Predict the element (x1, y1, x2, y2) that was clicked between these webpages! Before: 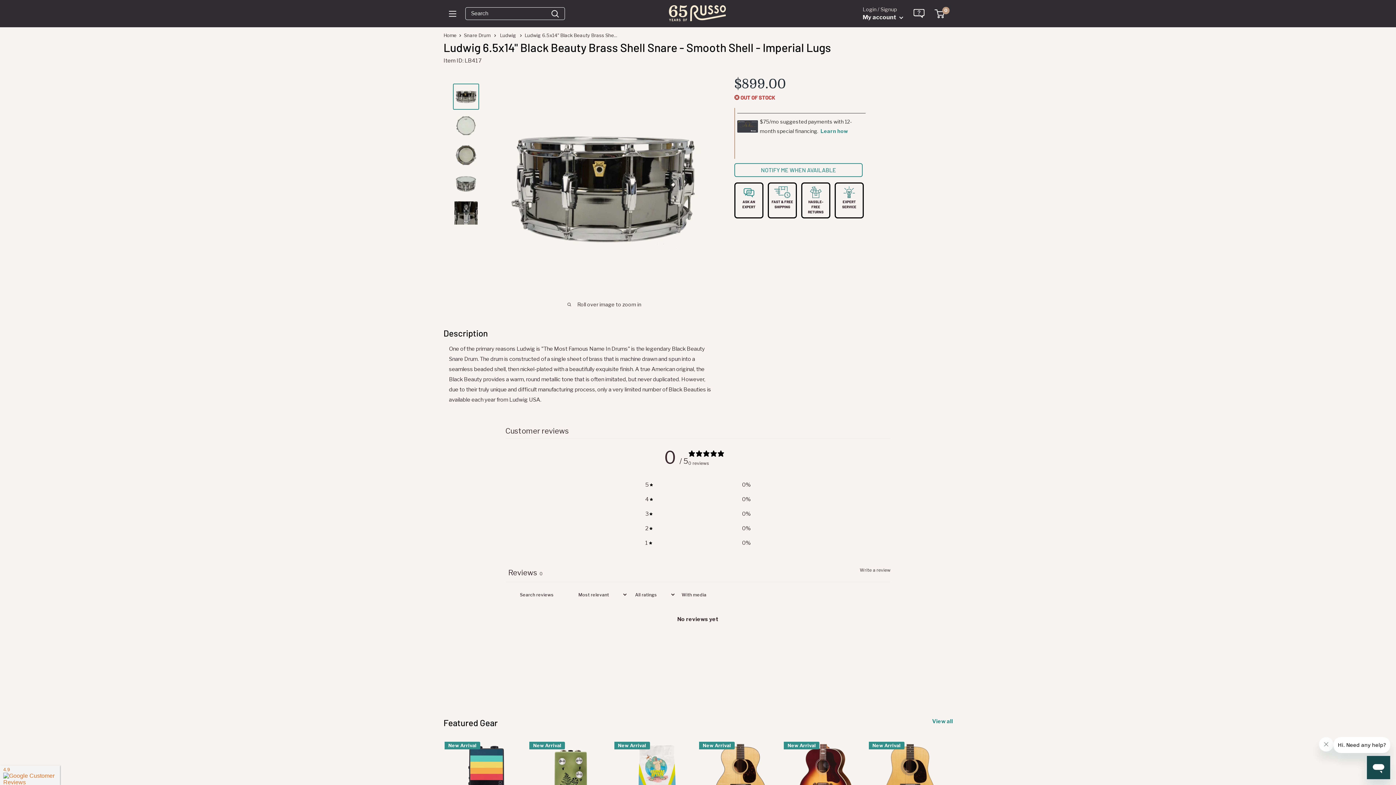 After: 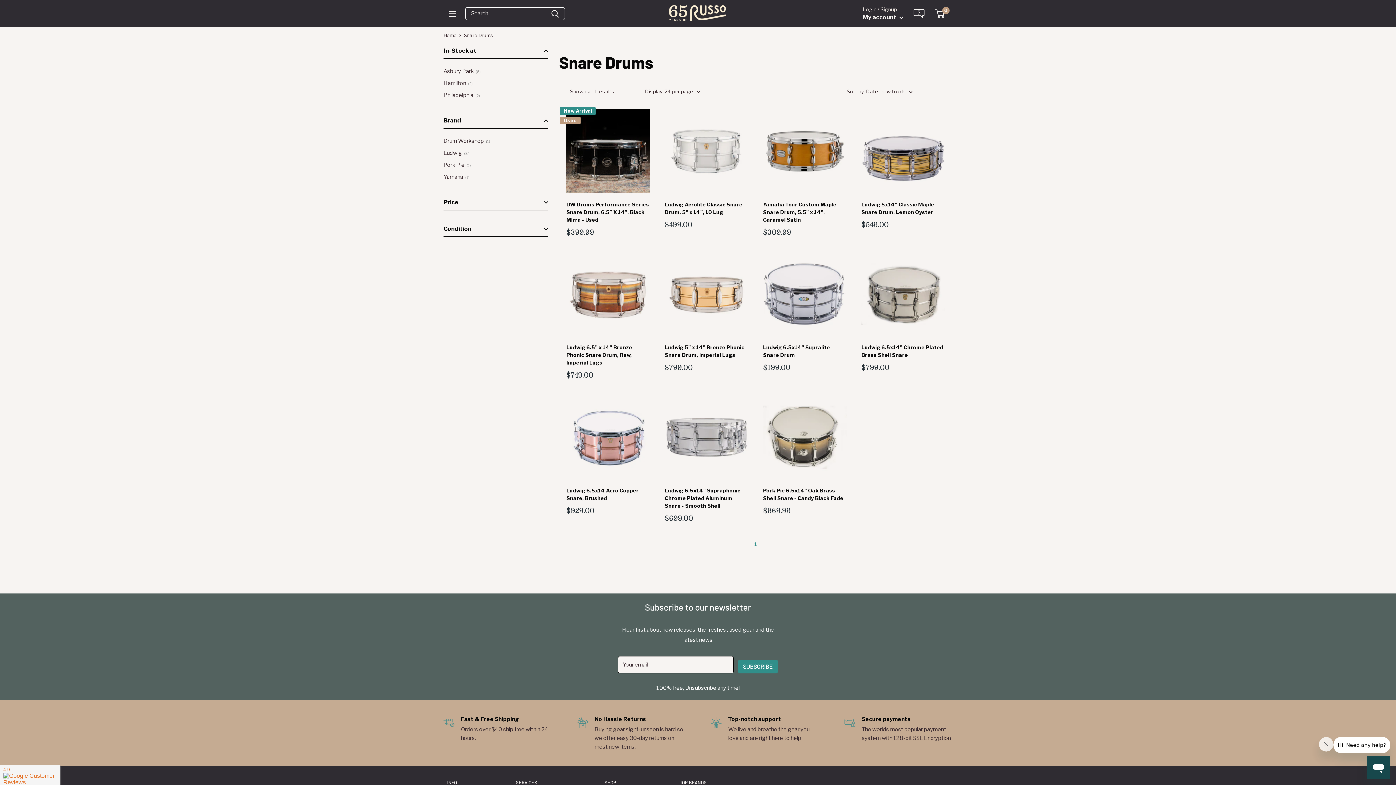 Action: label: Snare Drum  bbox: (464, 32, 498, 38)